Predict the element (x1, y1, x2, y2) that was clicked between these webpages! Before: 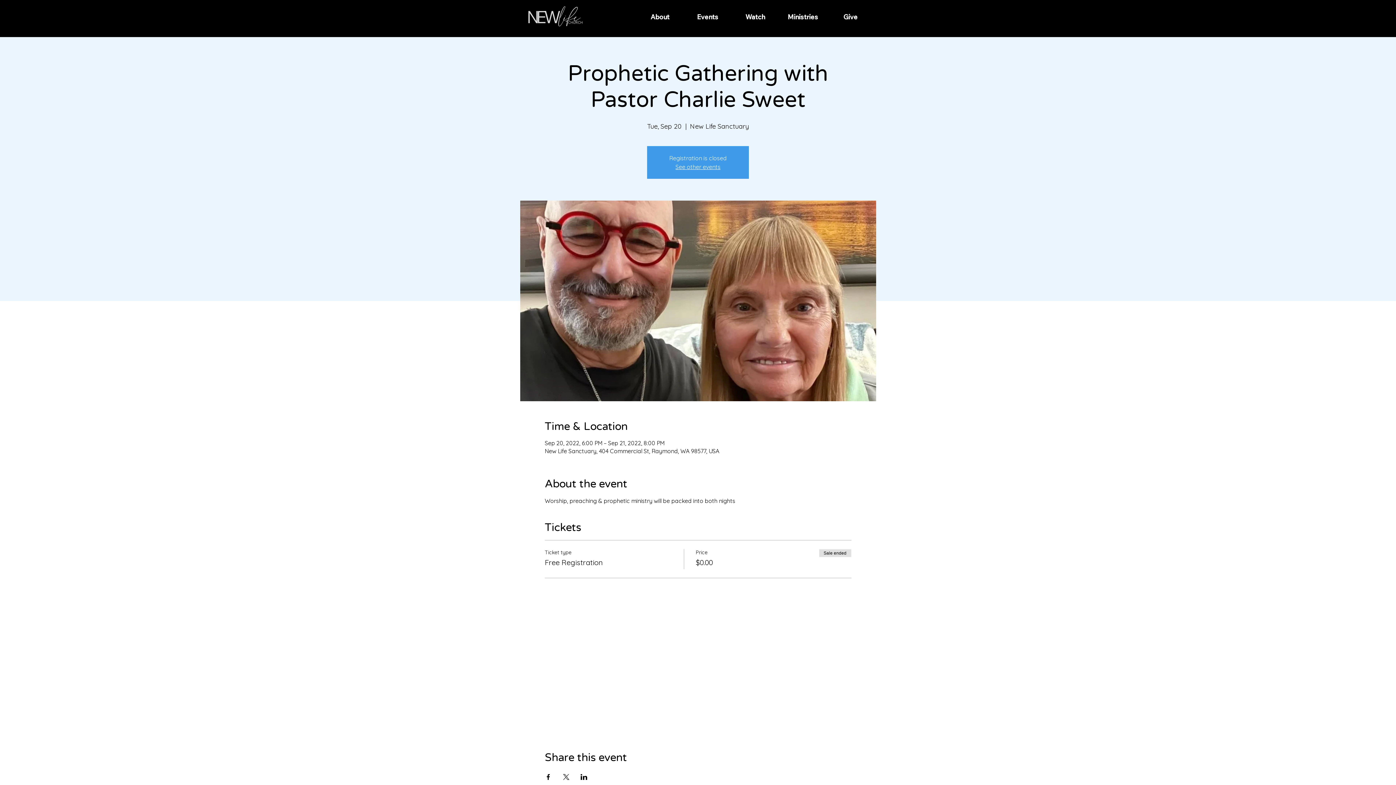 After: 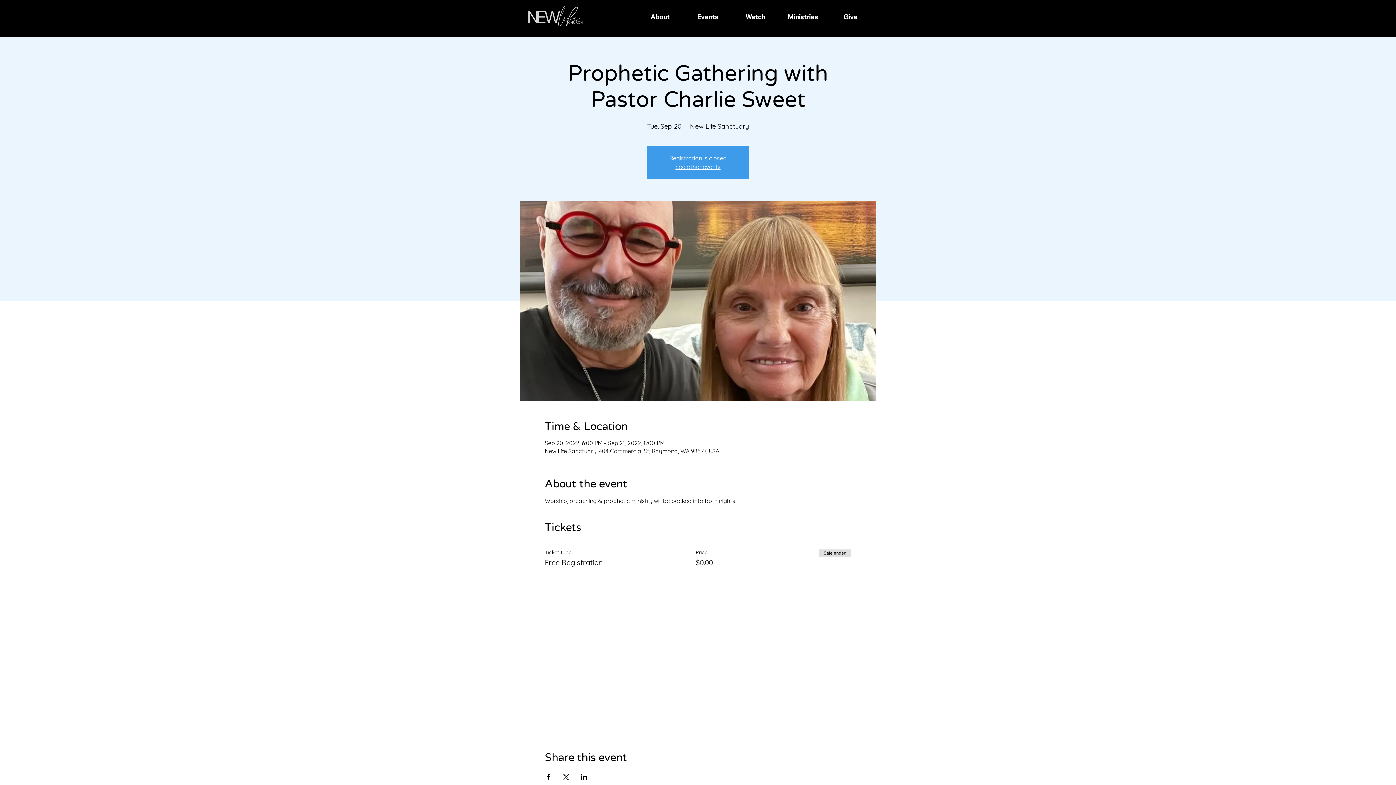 Action: bbox: (779, 6, 826, 27) label: Ministries